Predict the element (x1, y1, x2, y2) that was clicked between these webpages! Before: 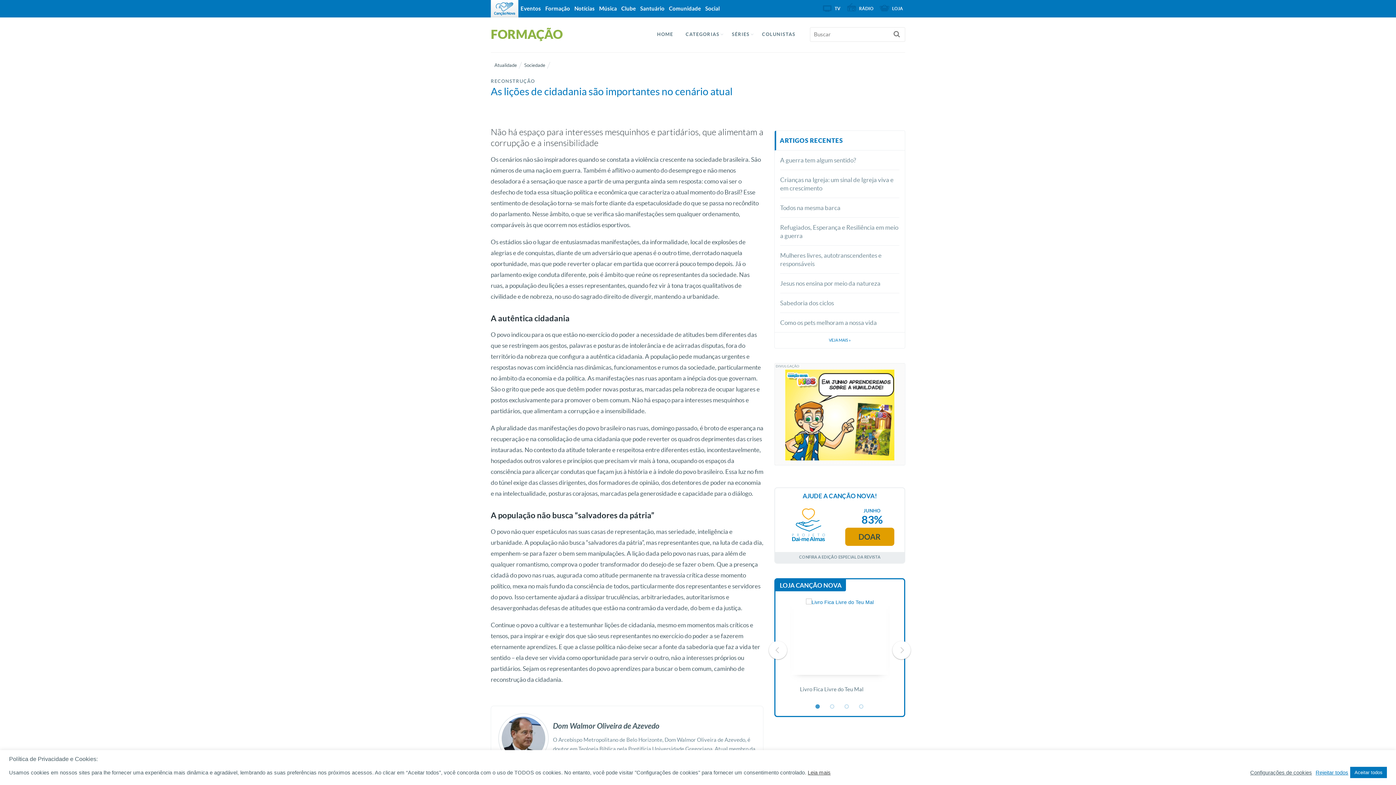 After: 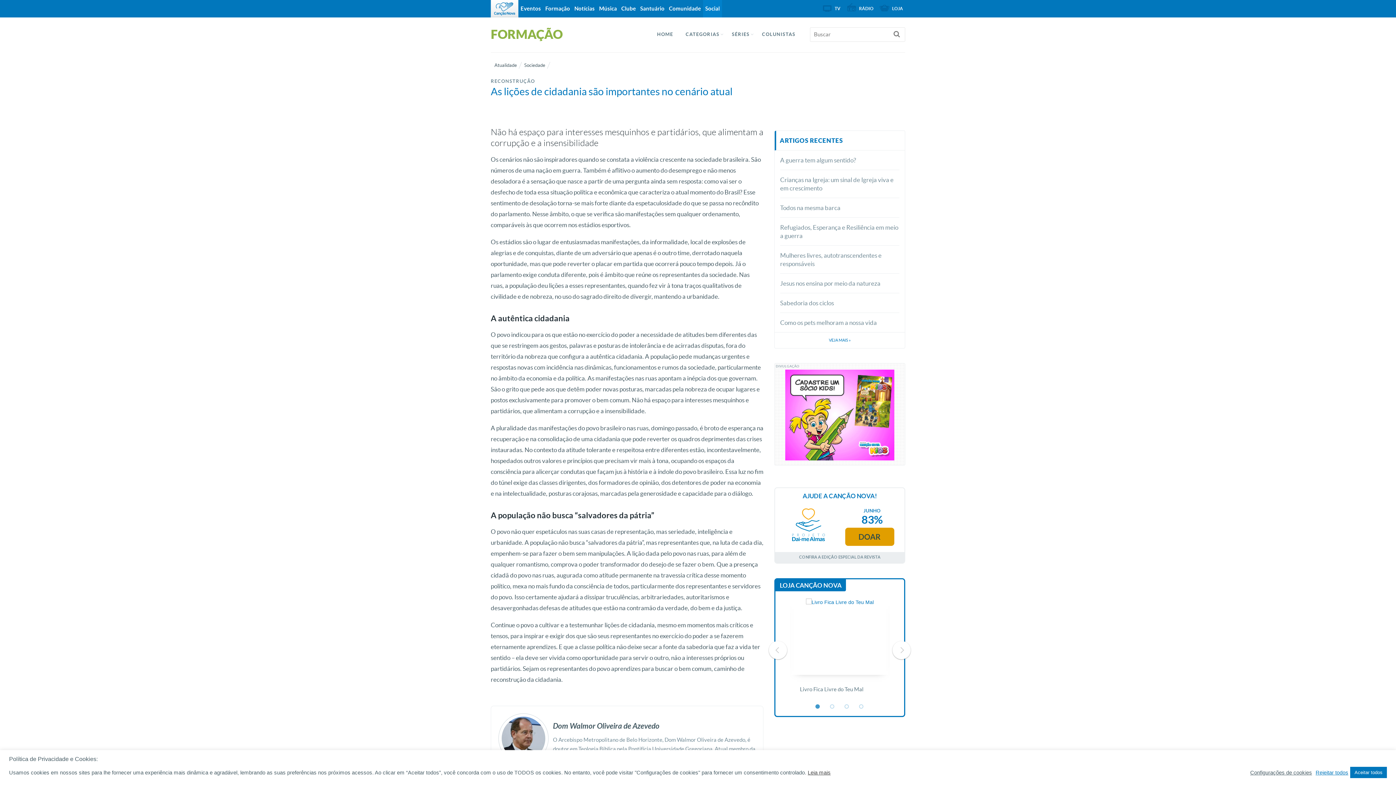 Action: label: Social bbox: (703, 0, 722, 17)